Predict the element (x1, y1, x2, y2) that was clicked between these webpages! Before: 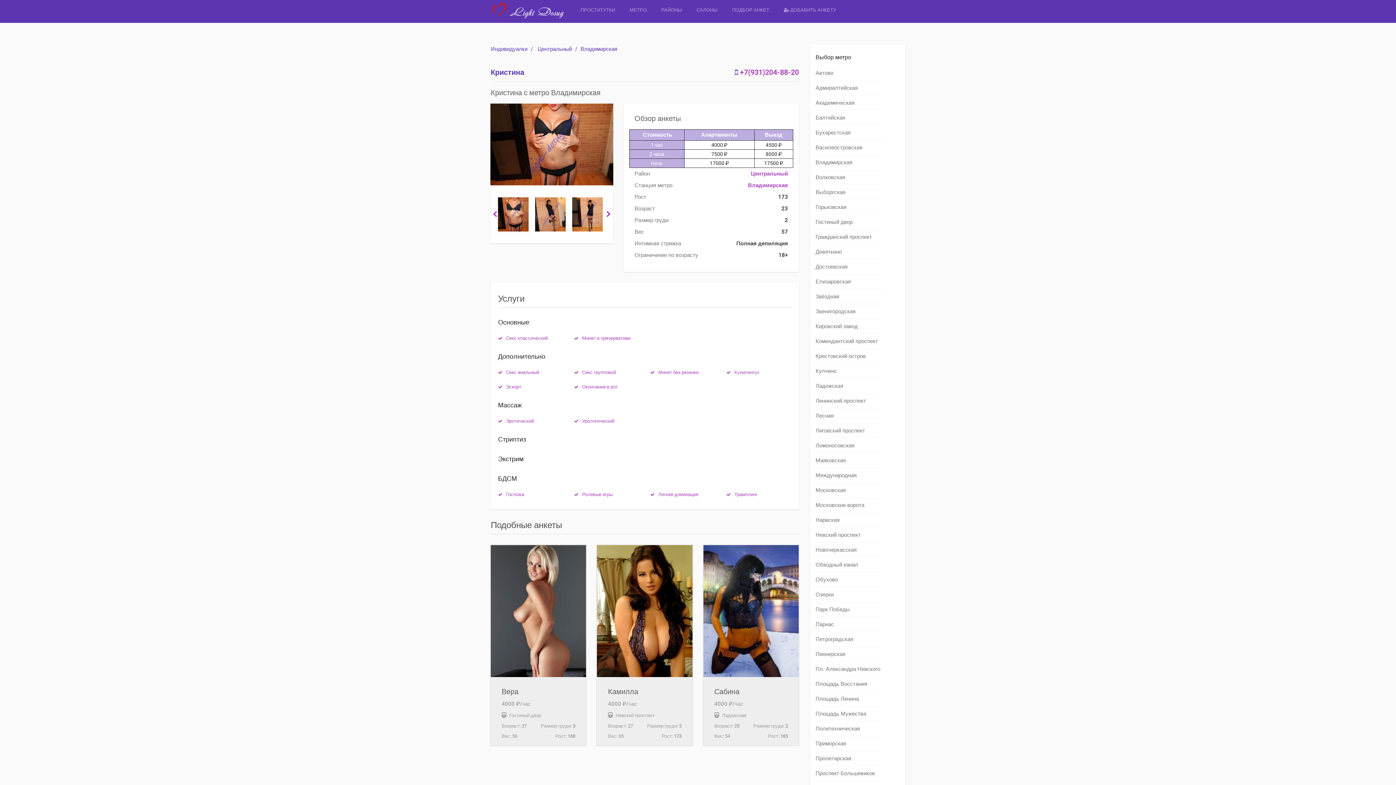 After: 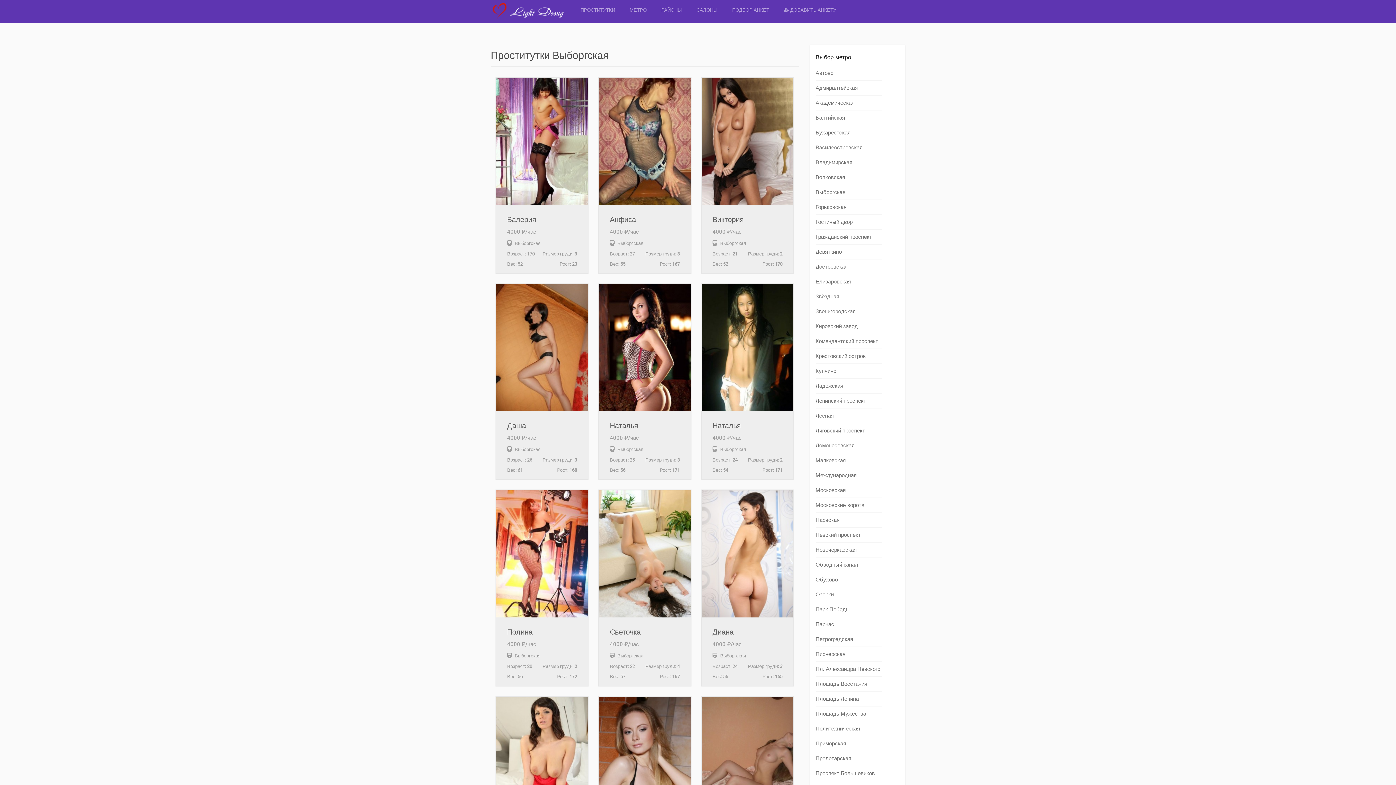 Action: bbox: (815, 189, 845, 195) label: Выборгская